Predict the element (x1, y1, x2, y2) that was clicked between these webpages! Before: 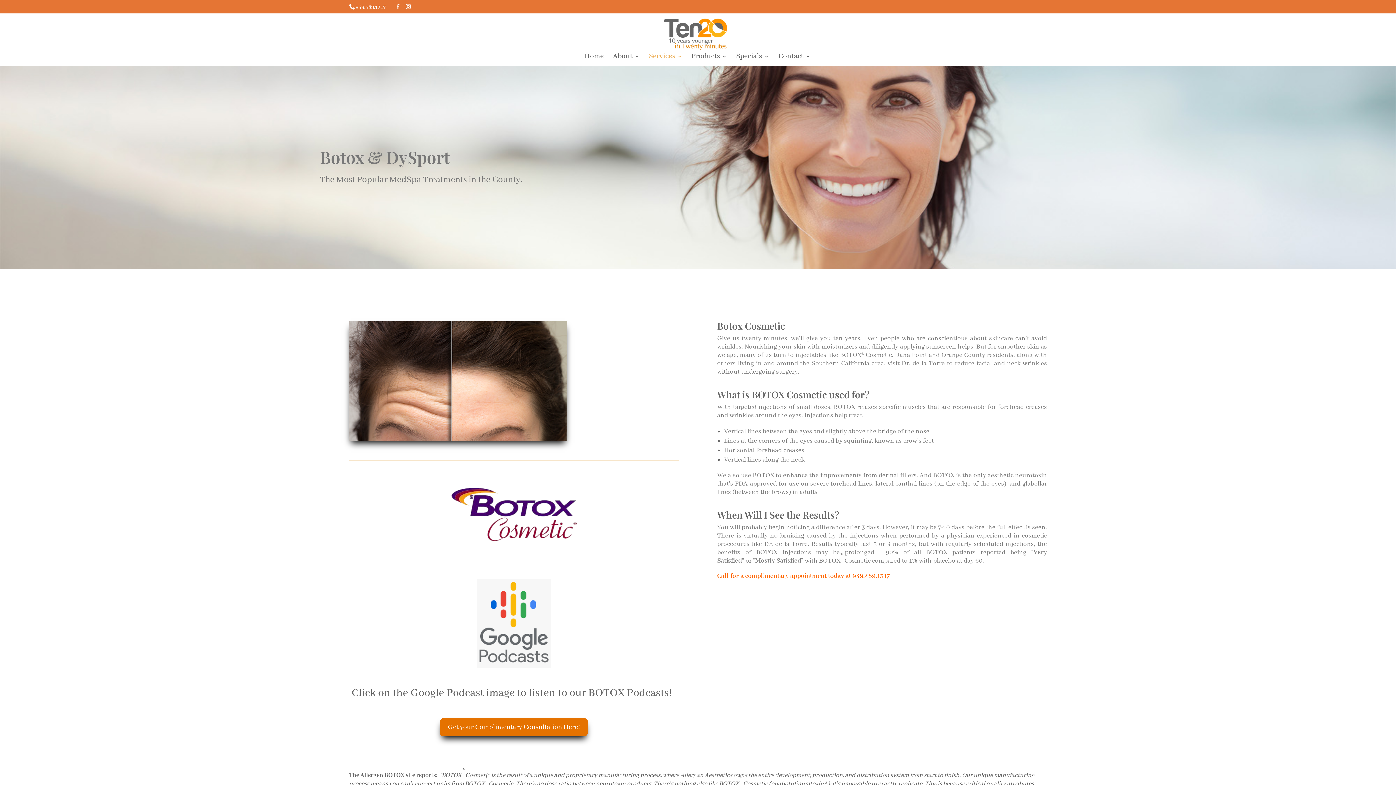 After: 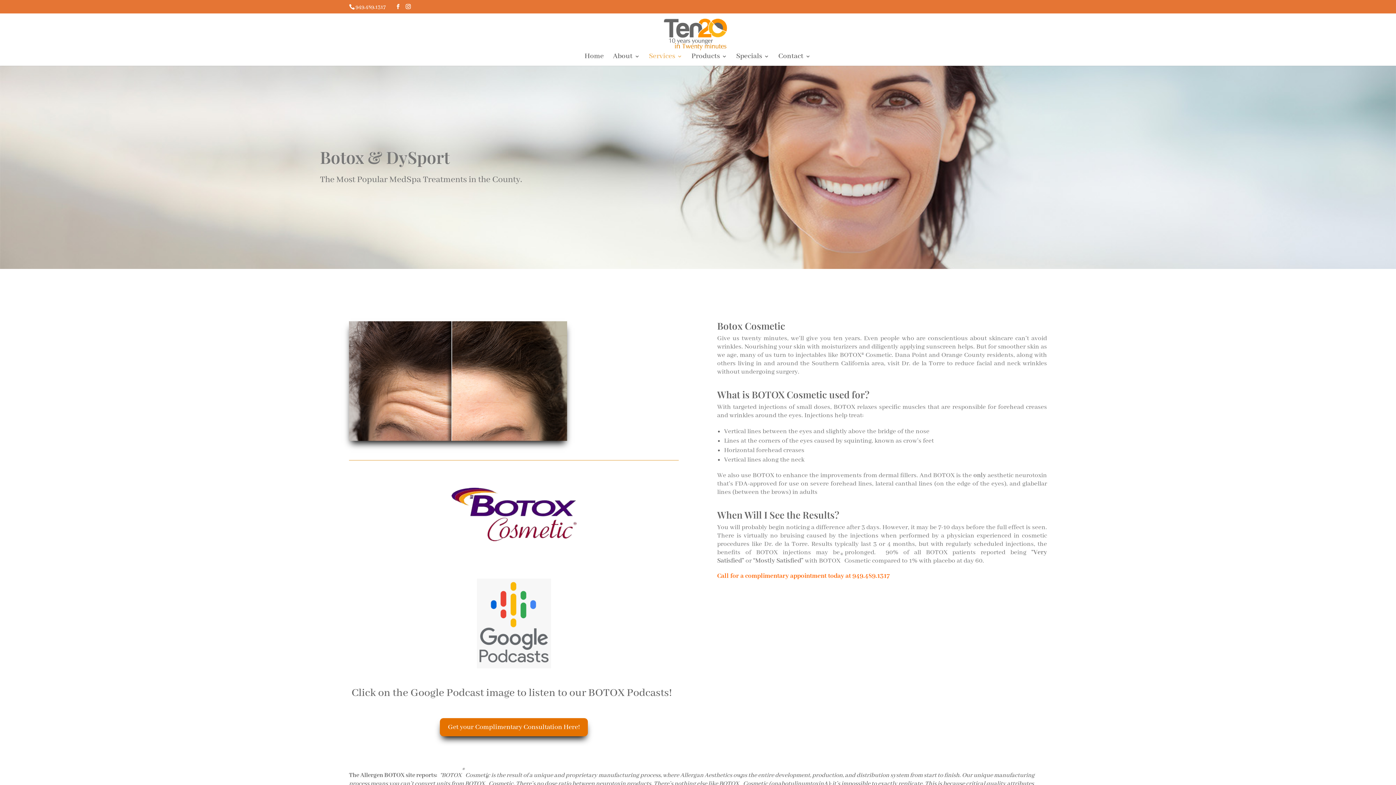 Action: bbox: (476, 664, 551, 670)